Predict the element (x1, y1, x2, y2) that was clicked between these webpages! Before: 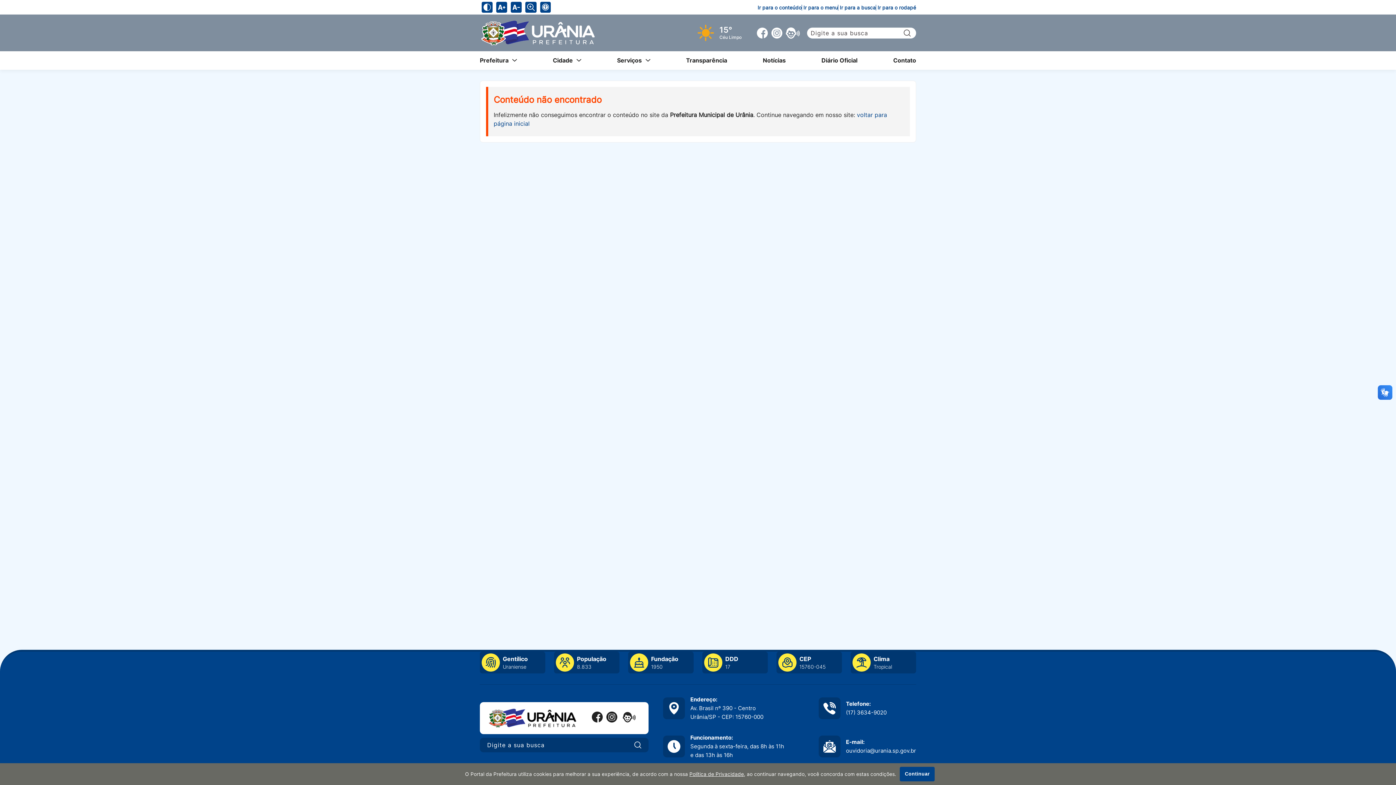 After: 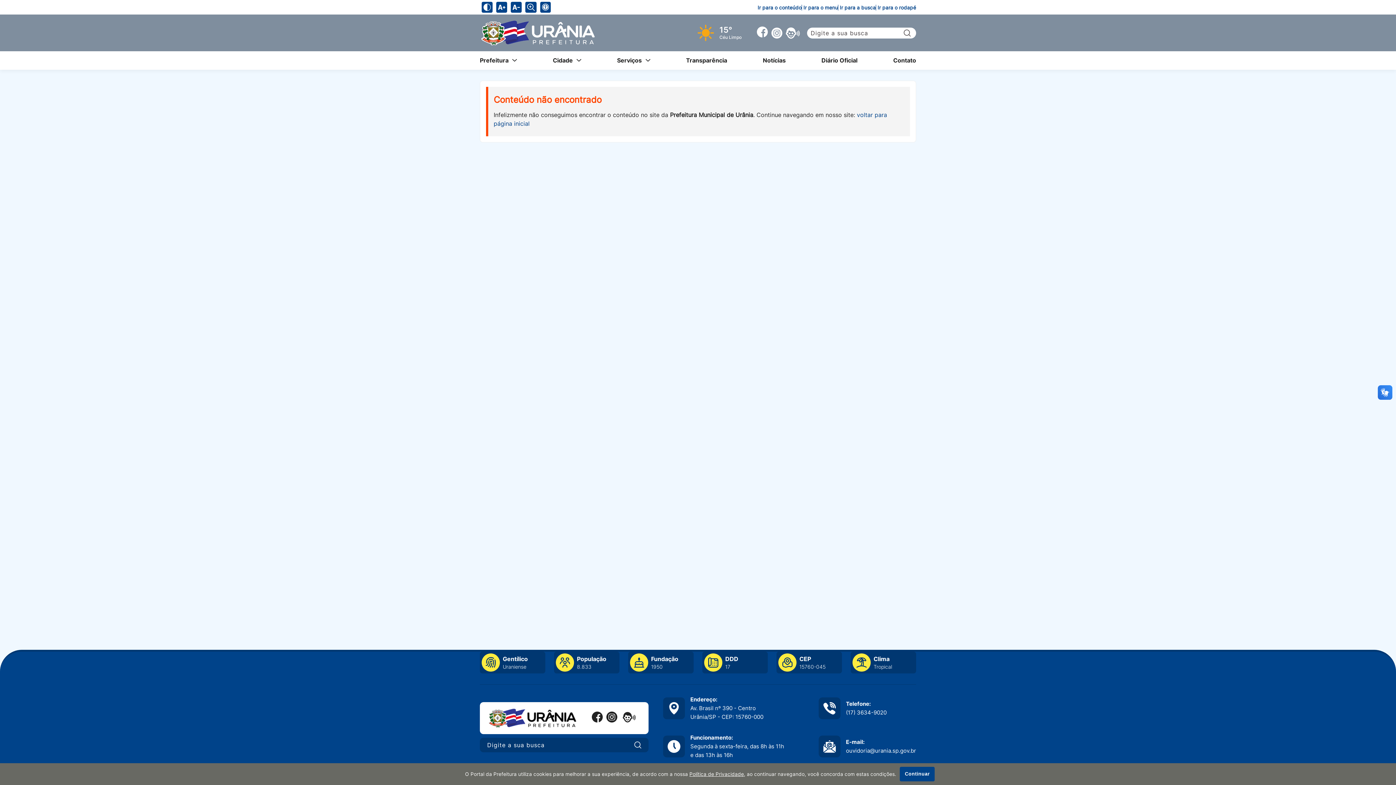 Action: bbox: (757, 27, 768, 38) label: Facebook